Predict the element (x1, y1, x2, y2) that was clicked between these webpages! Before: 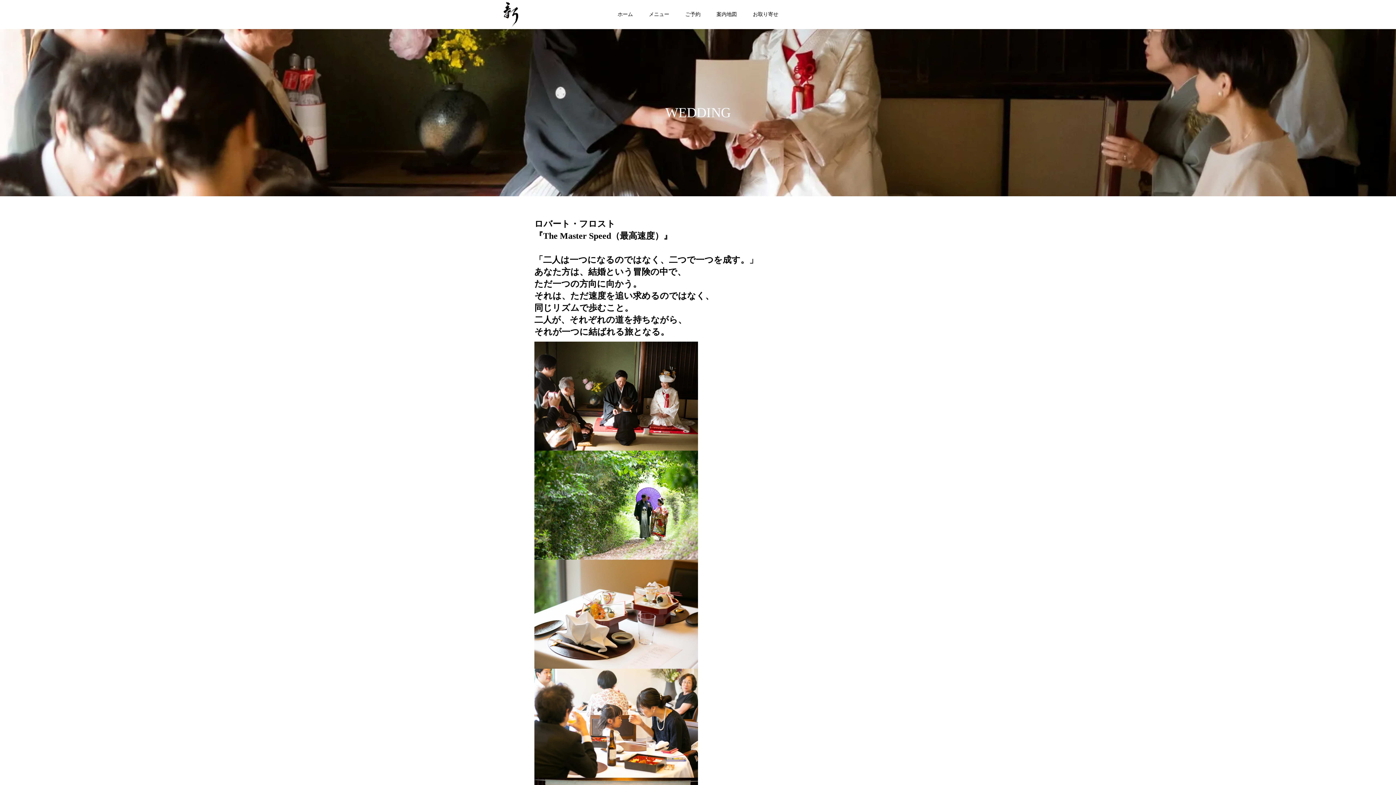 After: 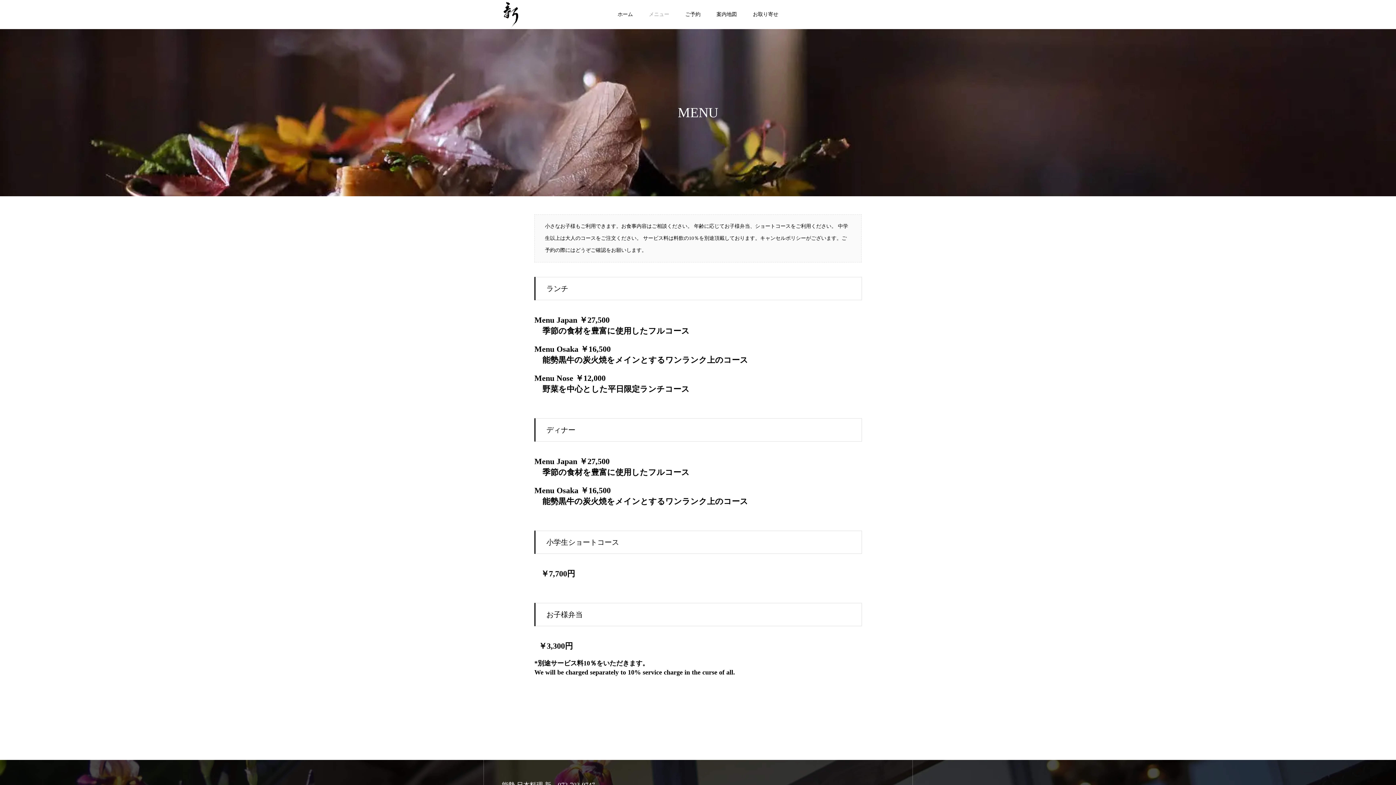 Action: bbox: (641, 0, 677, 29) label: メニュー